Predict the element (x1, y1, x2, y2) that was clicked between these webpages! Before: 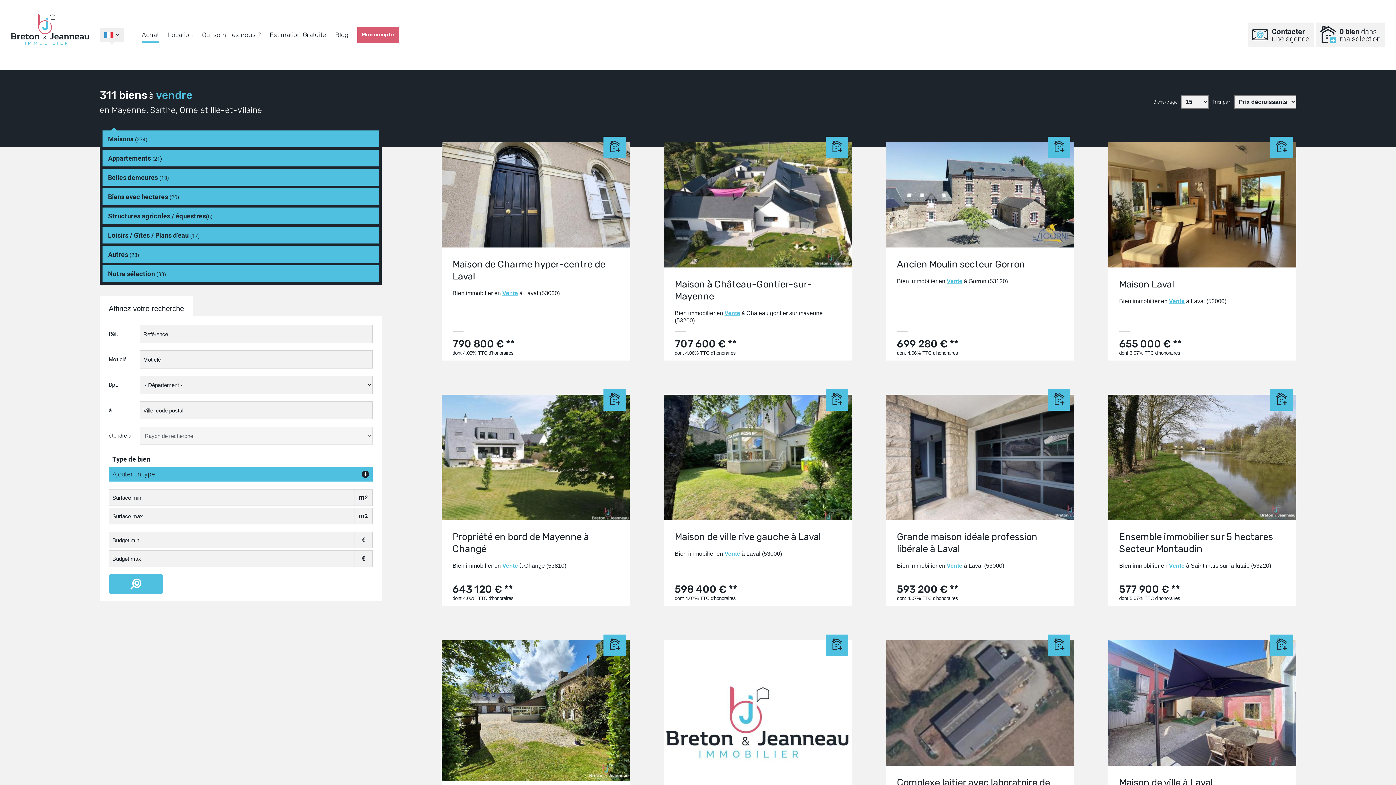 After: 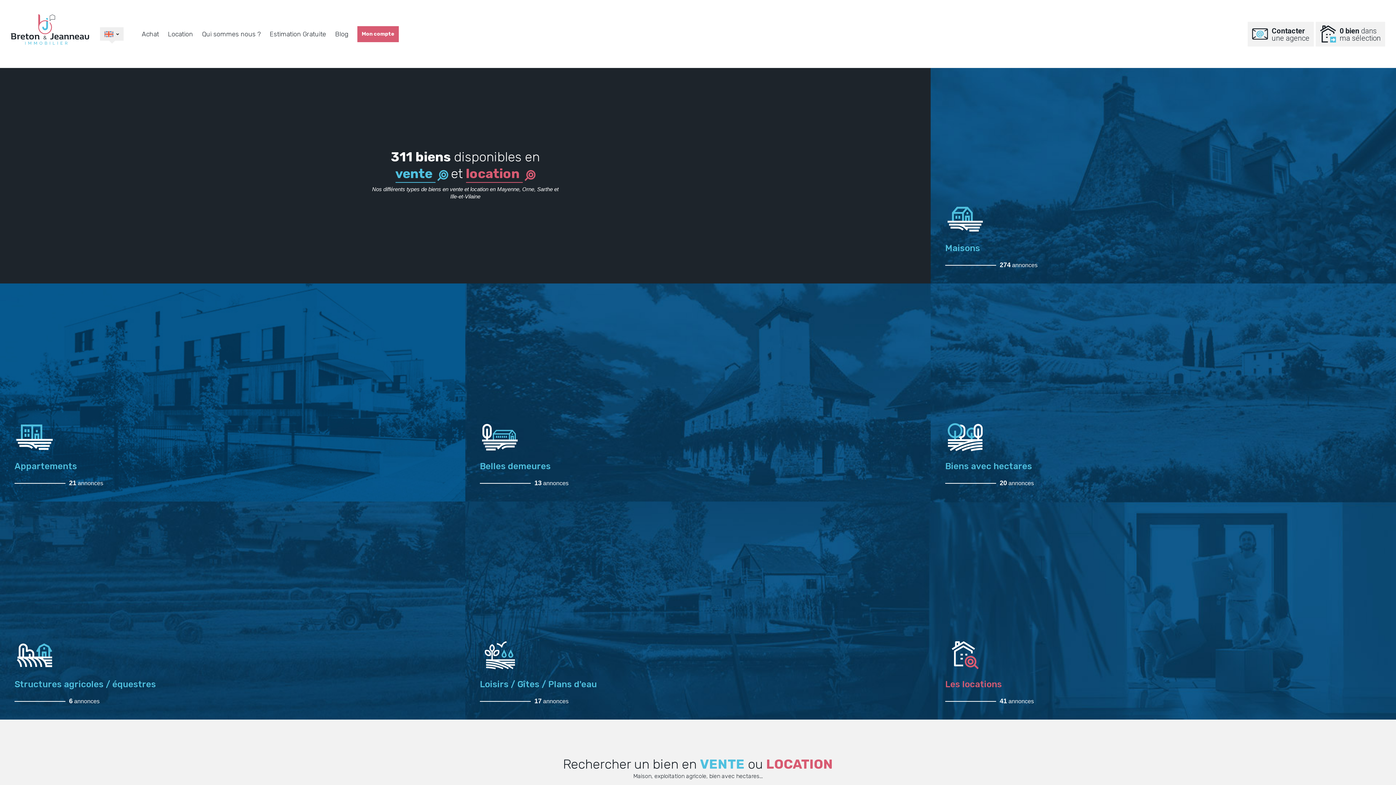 Action: bbox: (10, 48, 89, 55)